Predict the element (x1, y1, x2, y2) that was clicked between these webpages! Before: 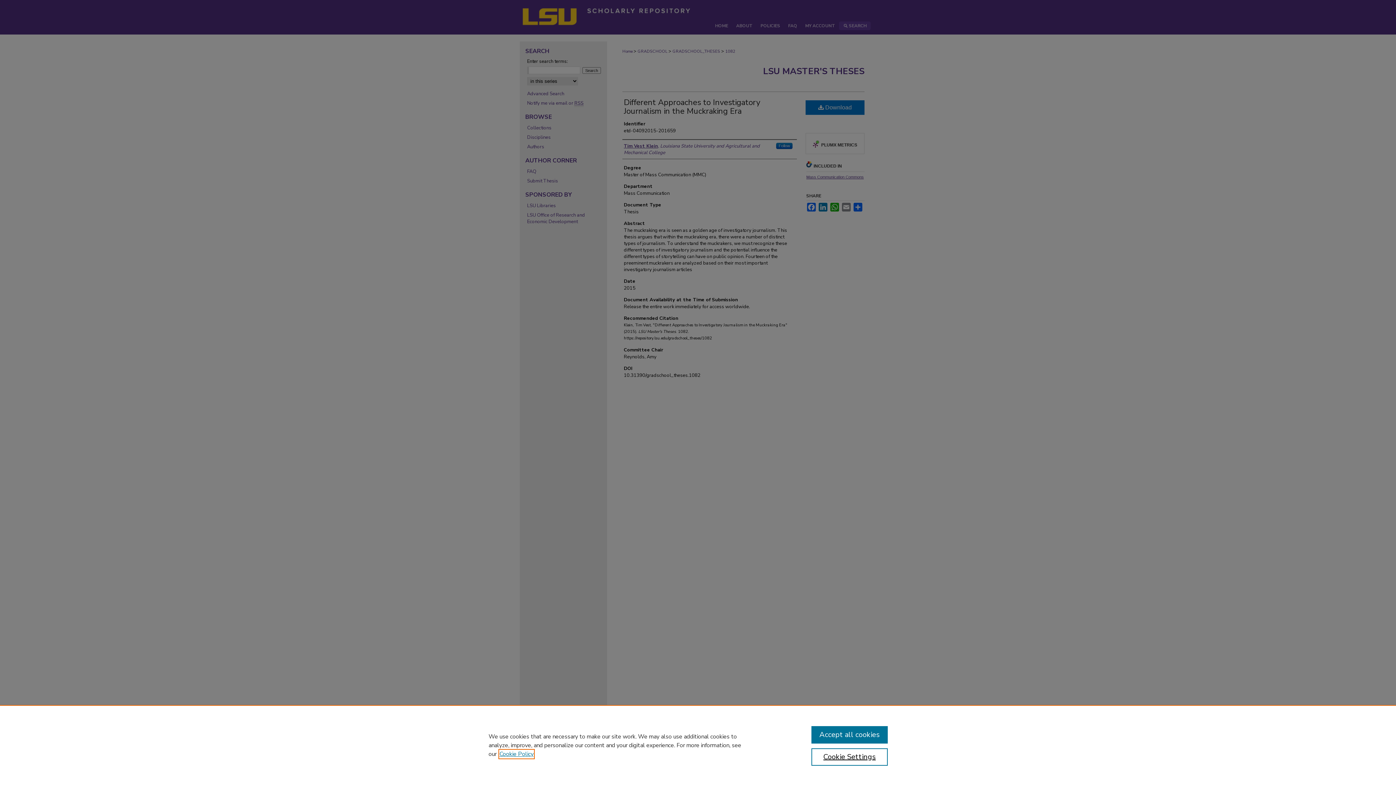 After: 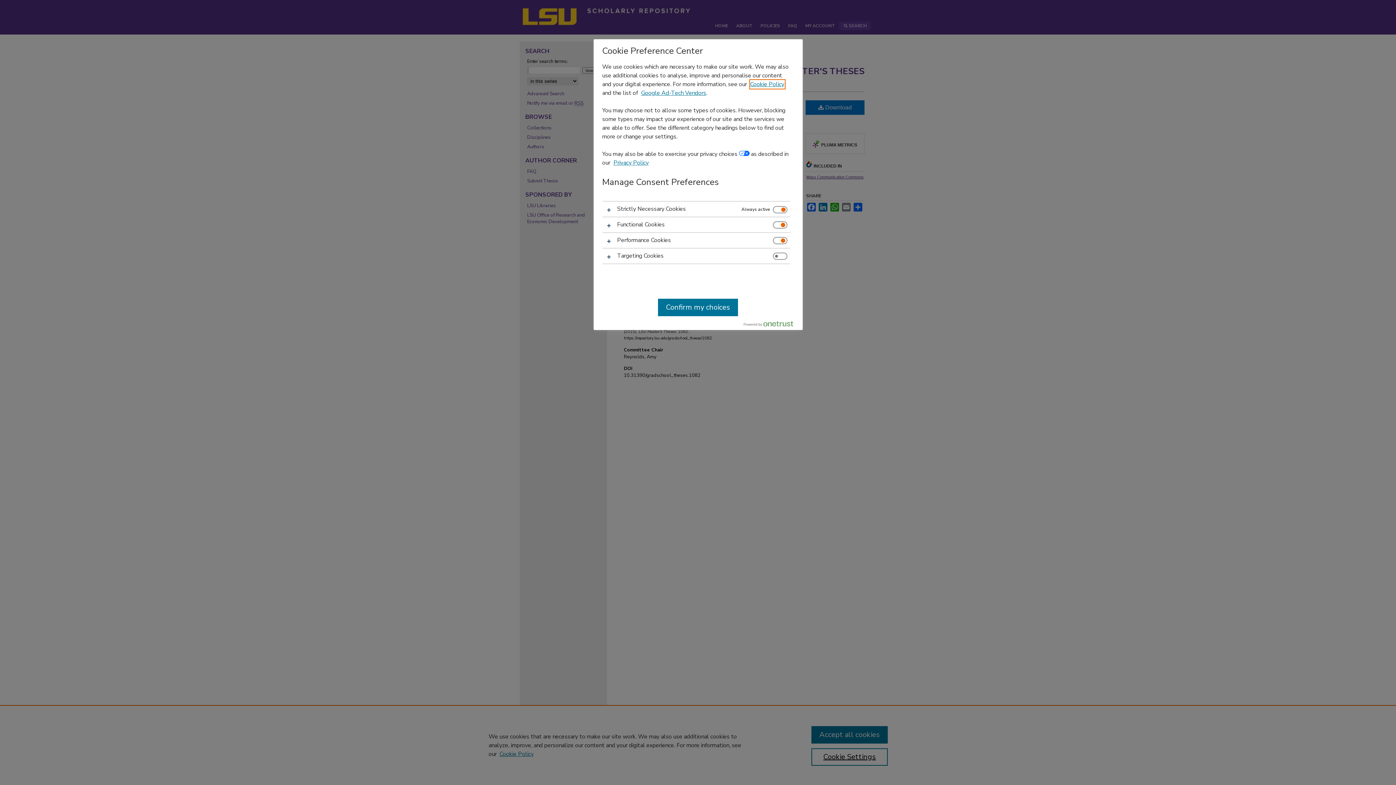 Action: bbox: (811, 748, 887, 766) label: Cookie Settings